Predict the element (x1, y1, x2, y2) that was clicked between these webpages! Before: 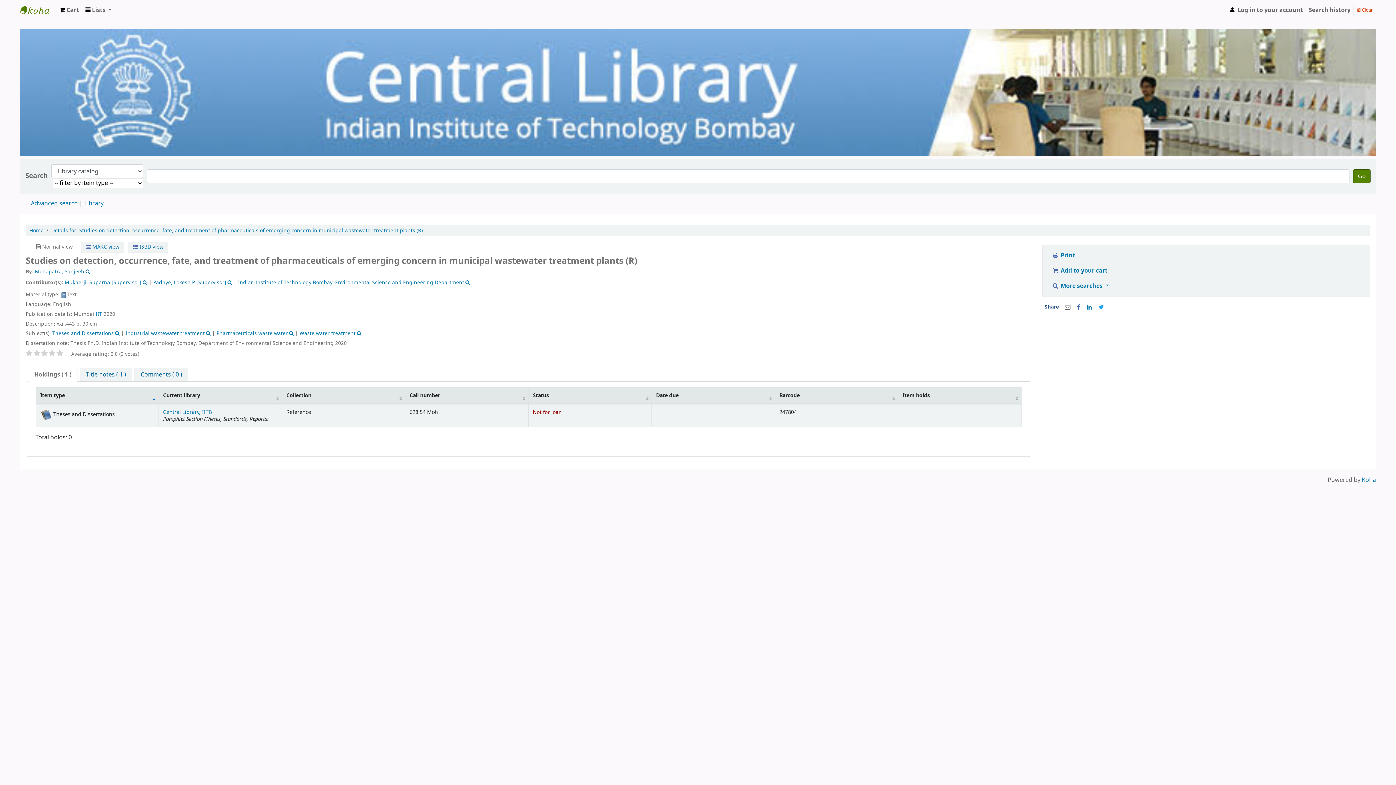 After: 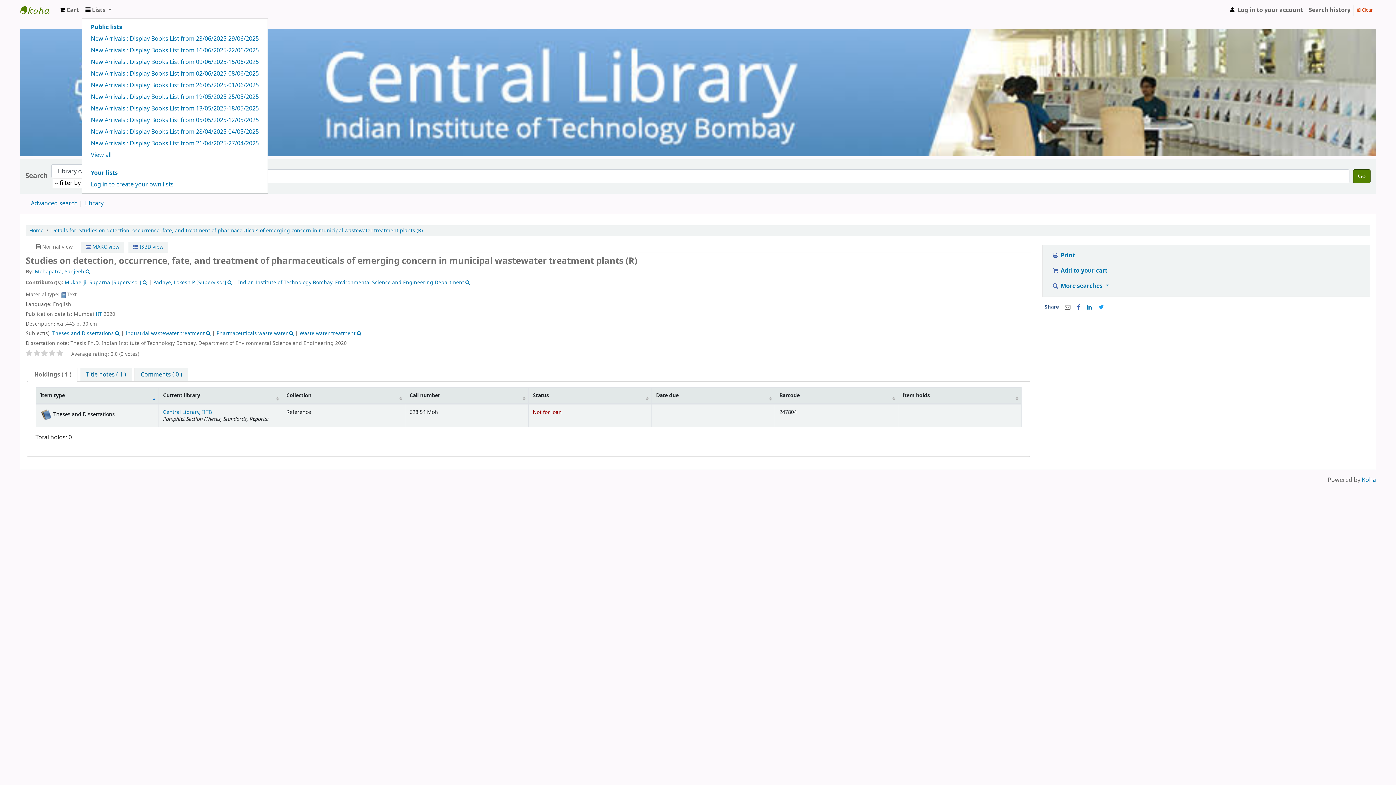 Action: label:  Lists  bbox: (81, 2, 114, 17)